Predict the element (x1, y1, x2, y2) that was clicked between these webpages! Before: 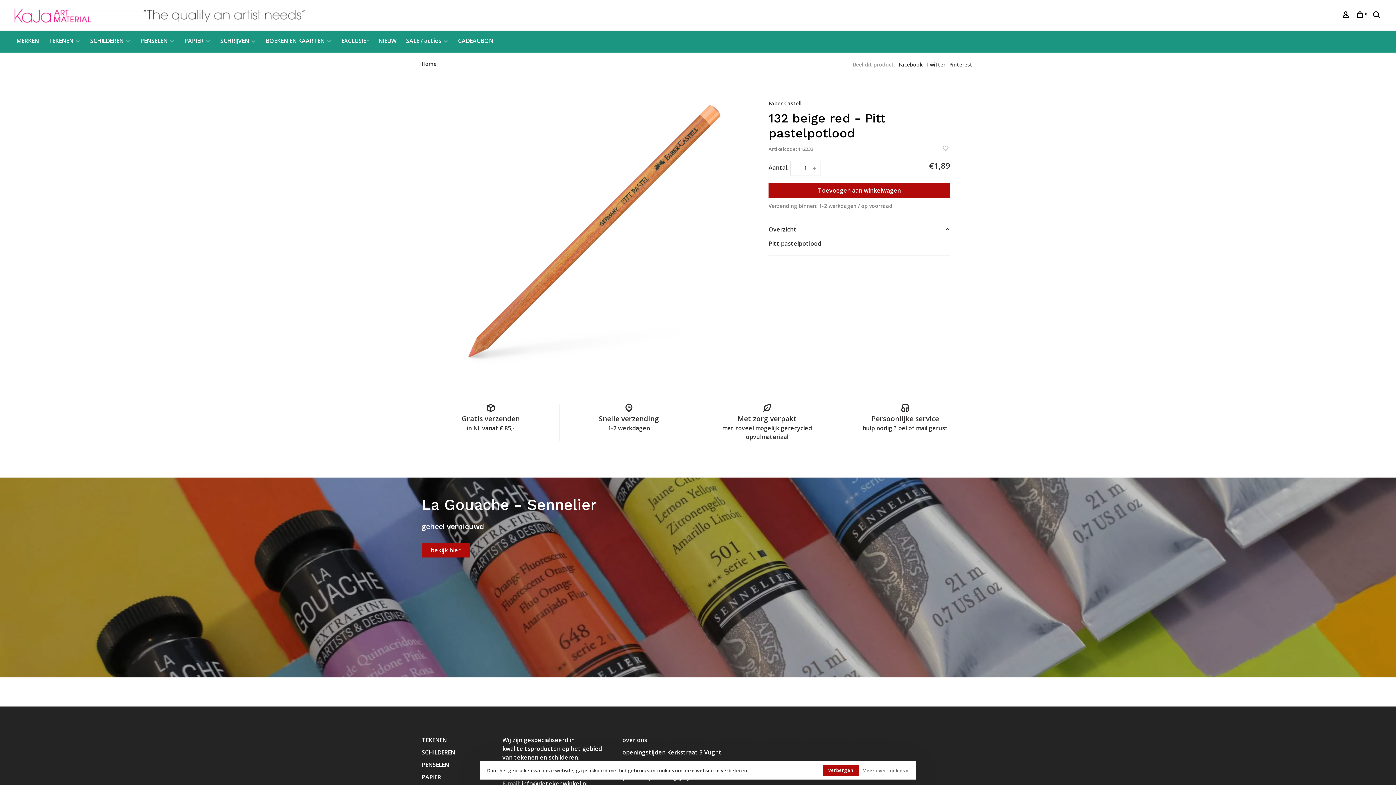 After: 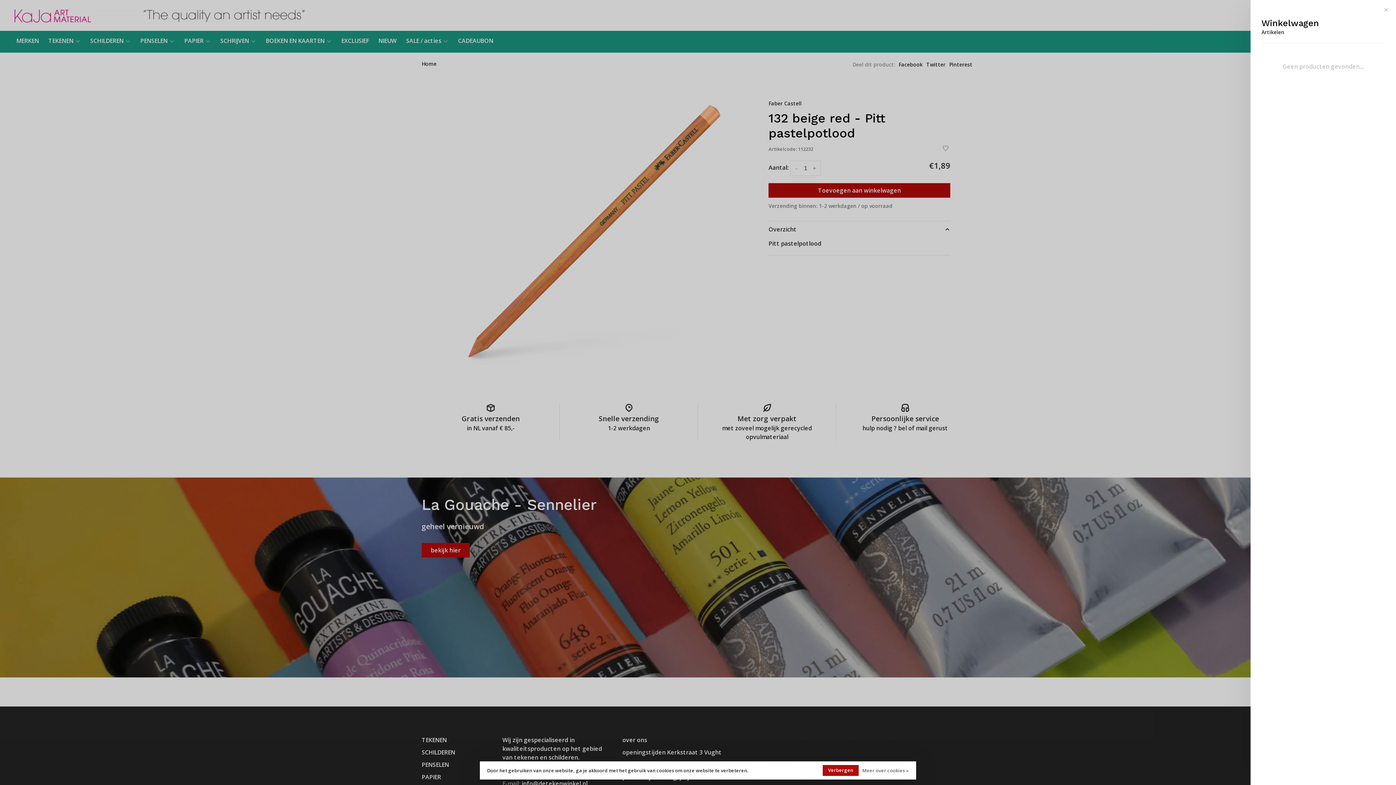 Action: bbox: (1357, 12, 1367, 18) label: 0